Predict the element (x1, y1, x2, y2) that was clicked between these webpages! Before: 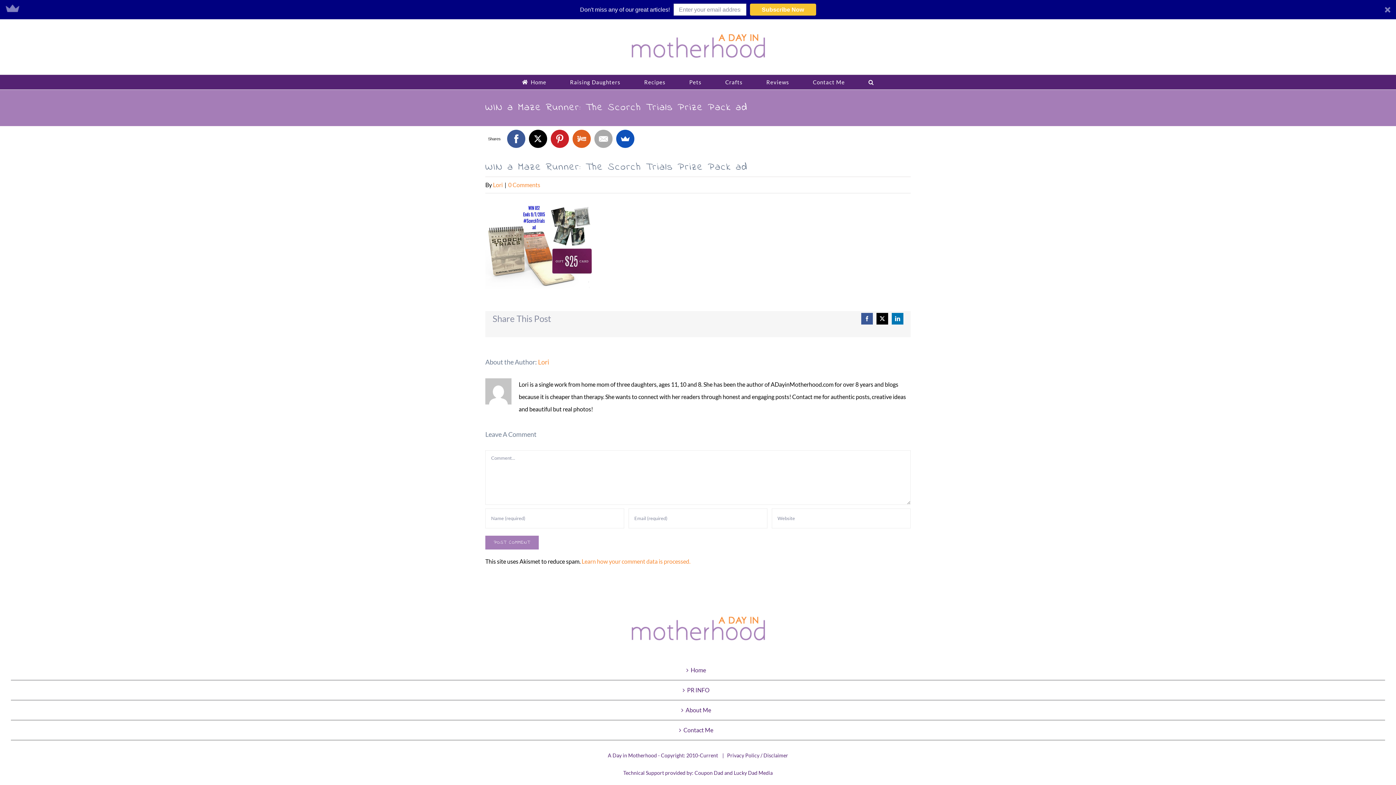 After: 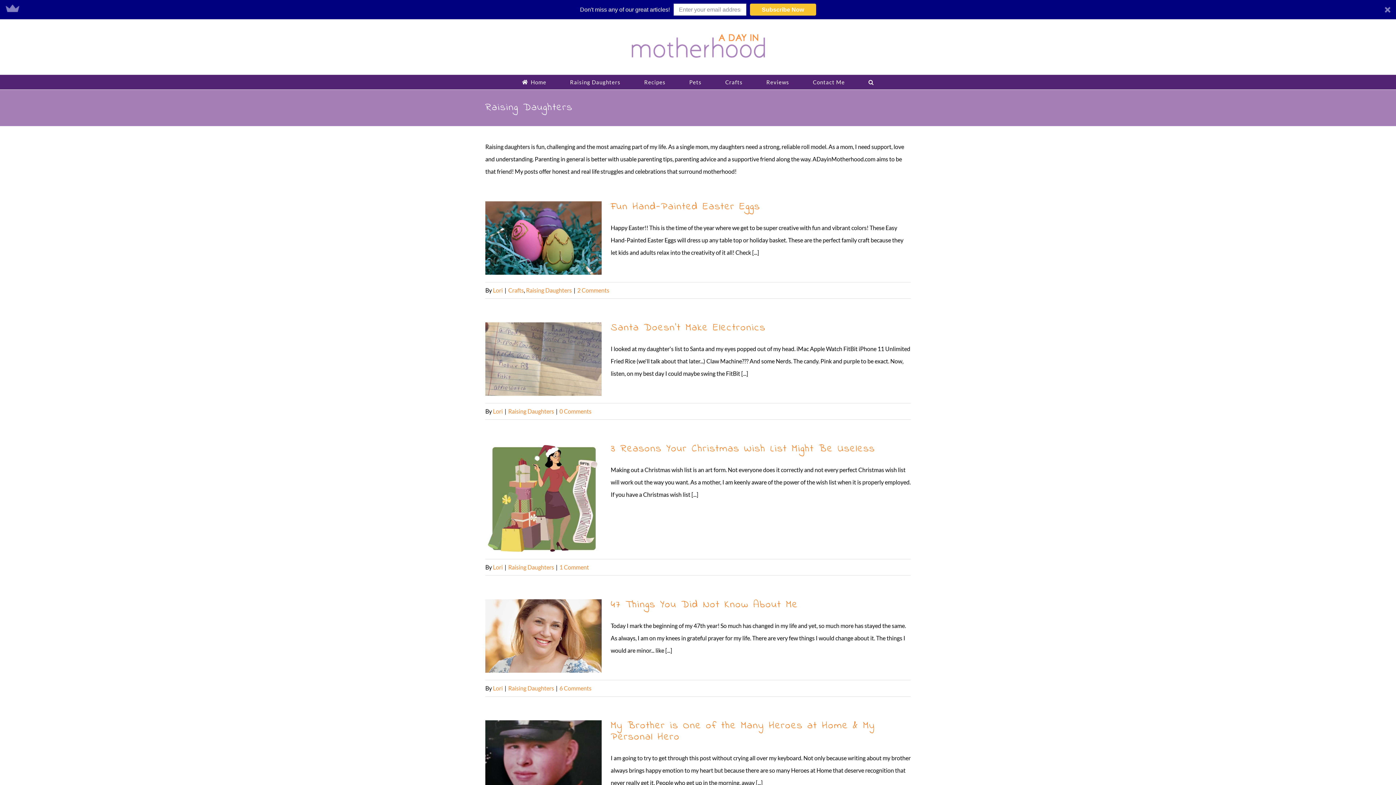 Action: label: Raising Daughters bbox: (570, 74, 620, 89)